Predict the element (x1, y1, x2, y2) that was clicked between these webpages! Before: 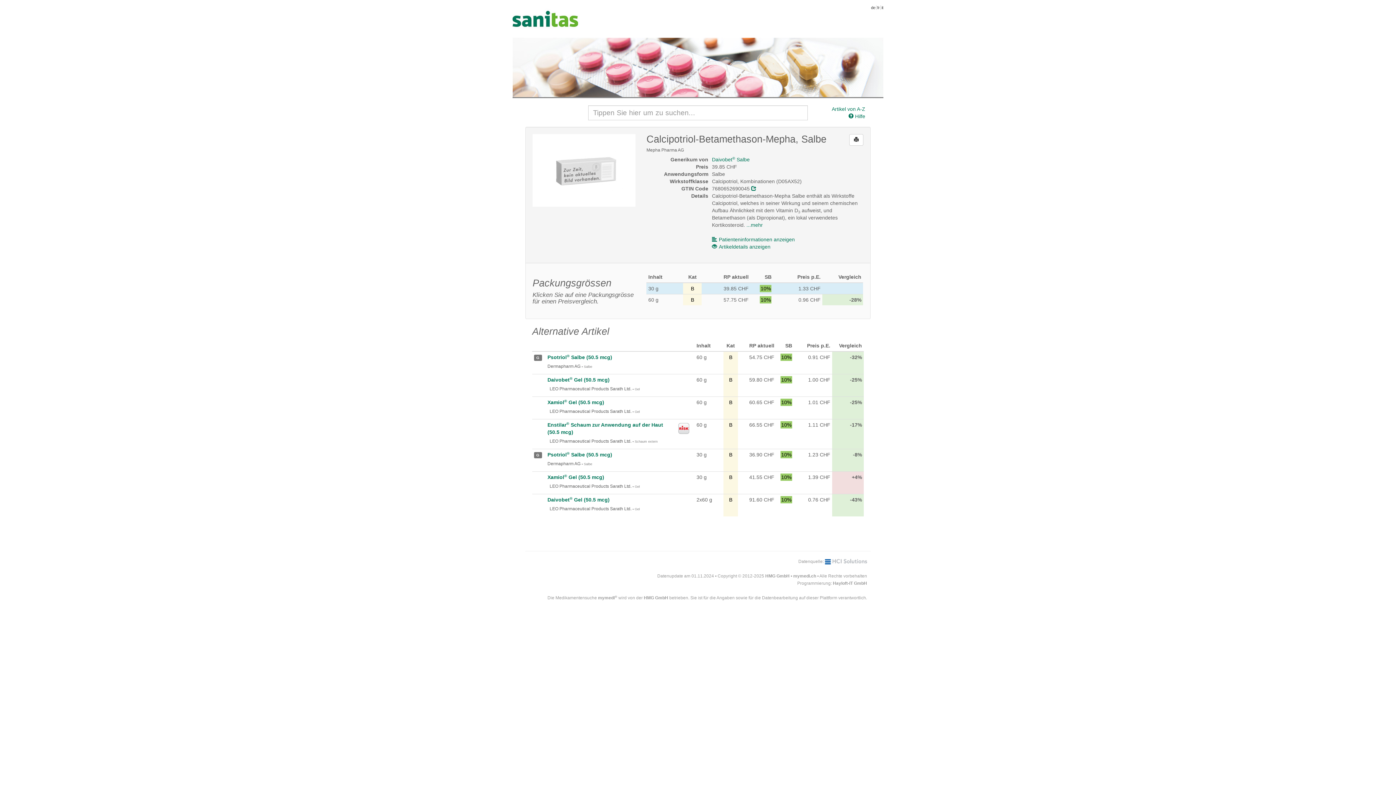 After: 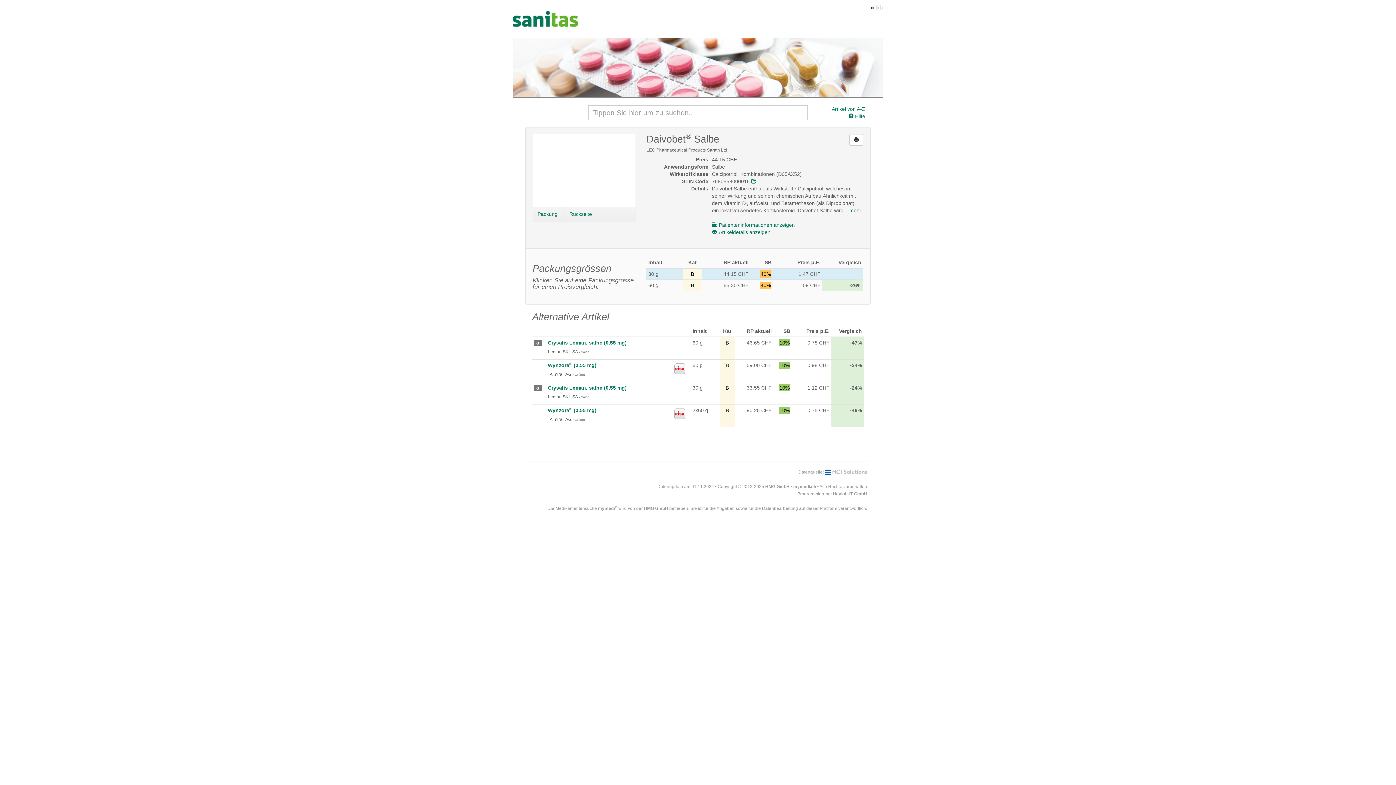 Action: bbox: (712, 156, 749, 162) label: Daivobet® Salbe